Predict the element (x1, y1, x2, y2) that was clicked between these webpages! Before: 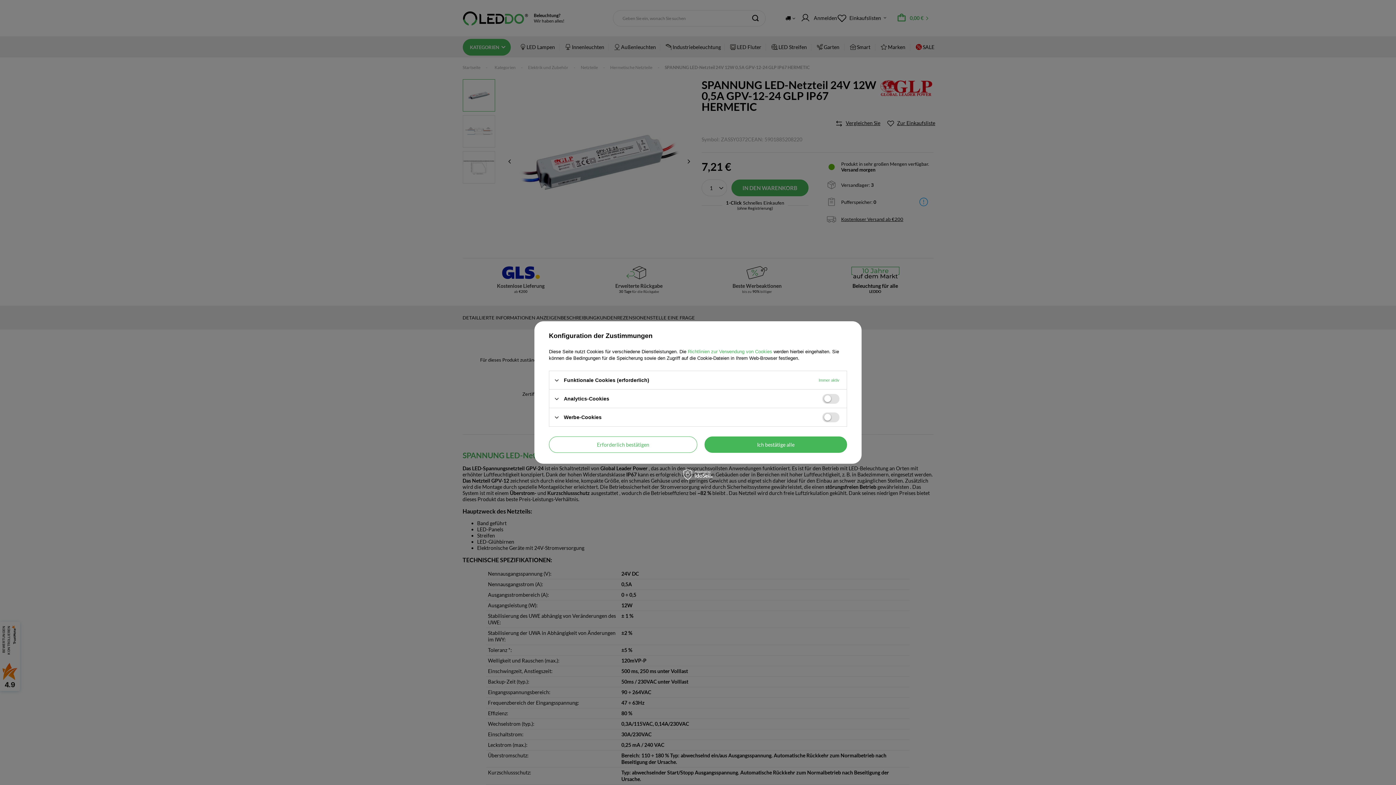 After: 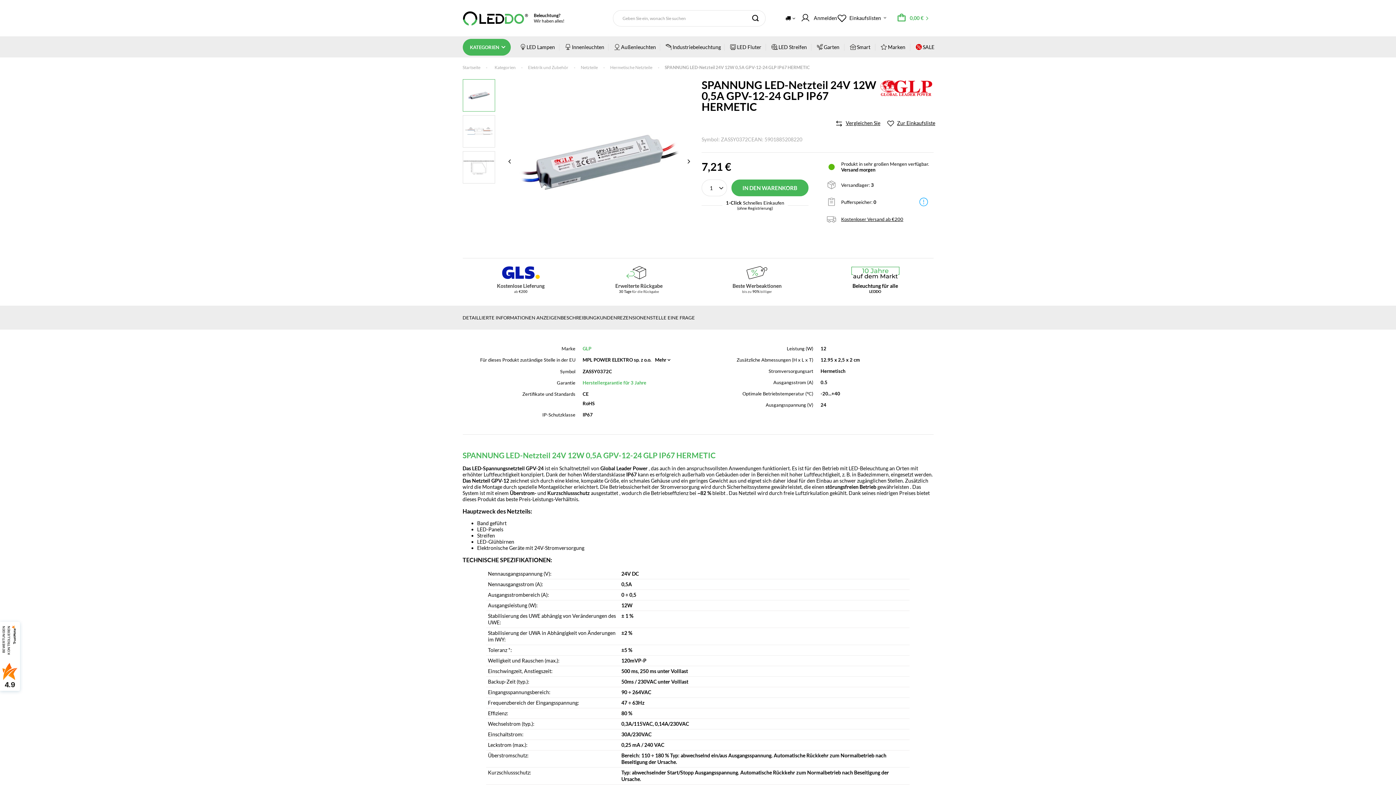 Action: label: Ich bestätige alle bbox: (704, 436, 847, 453)